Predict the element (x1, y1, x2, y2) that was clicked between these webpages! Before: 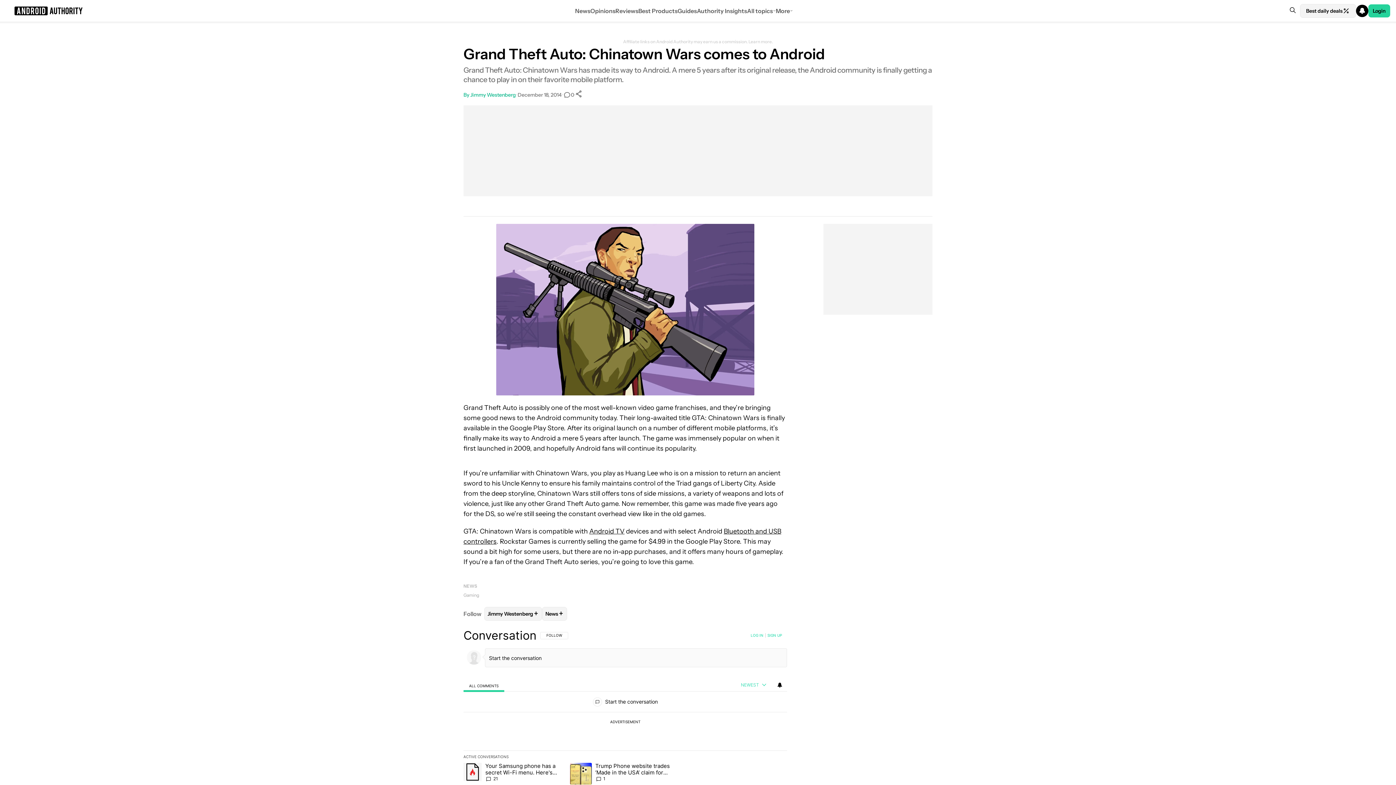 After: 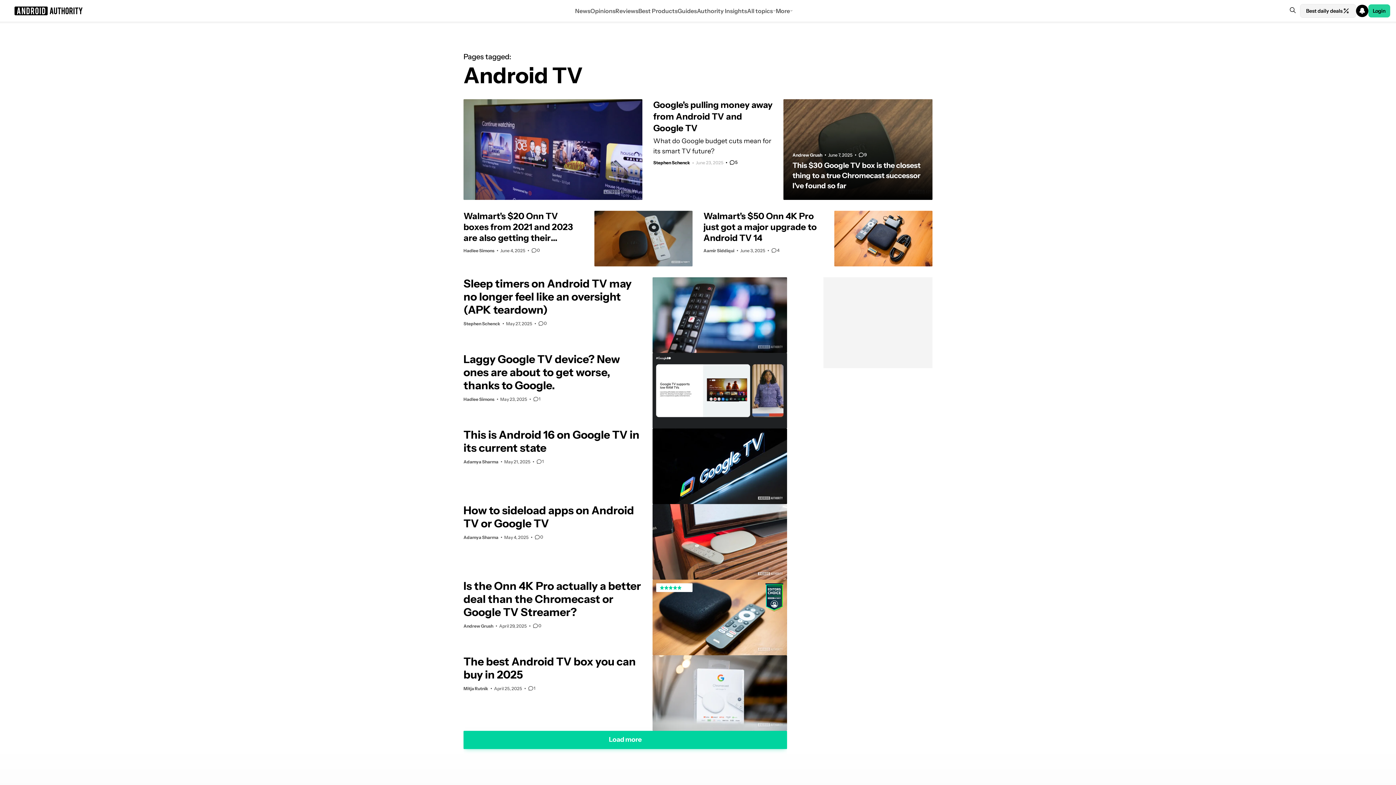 Action: bbox: (589, 527, 624, 535) label: Android TV